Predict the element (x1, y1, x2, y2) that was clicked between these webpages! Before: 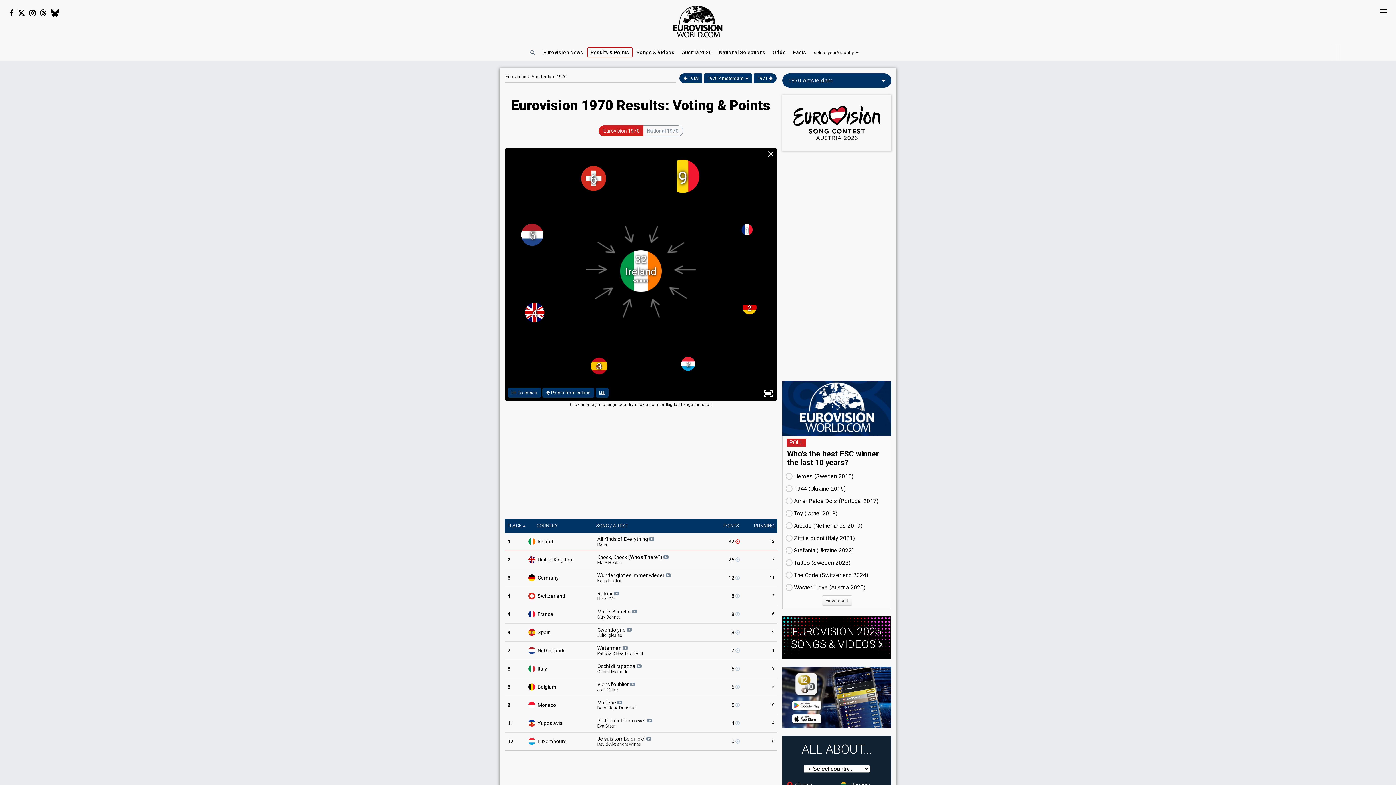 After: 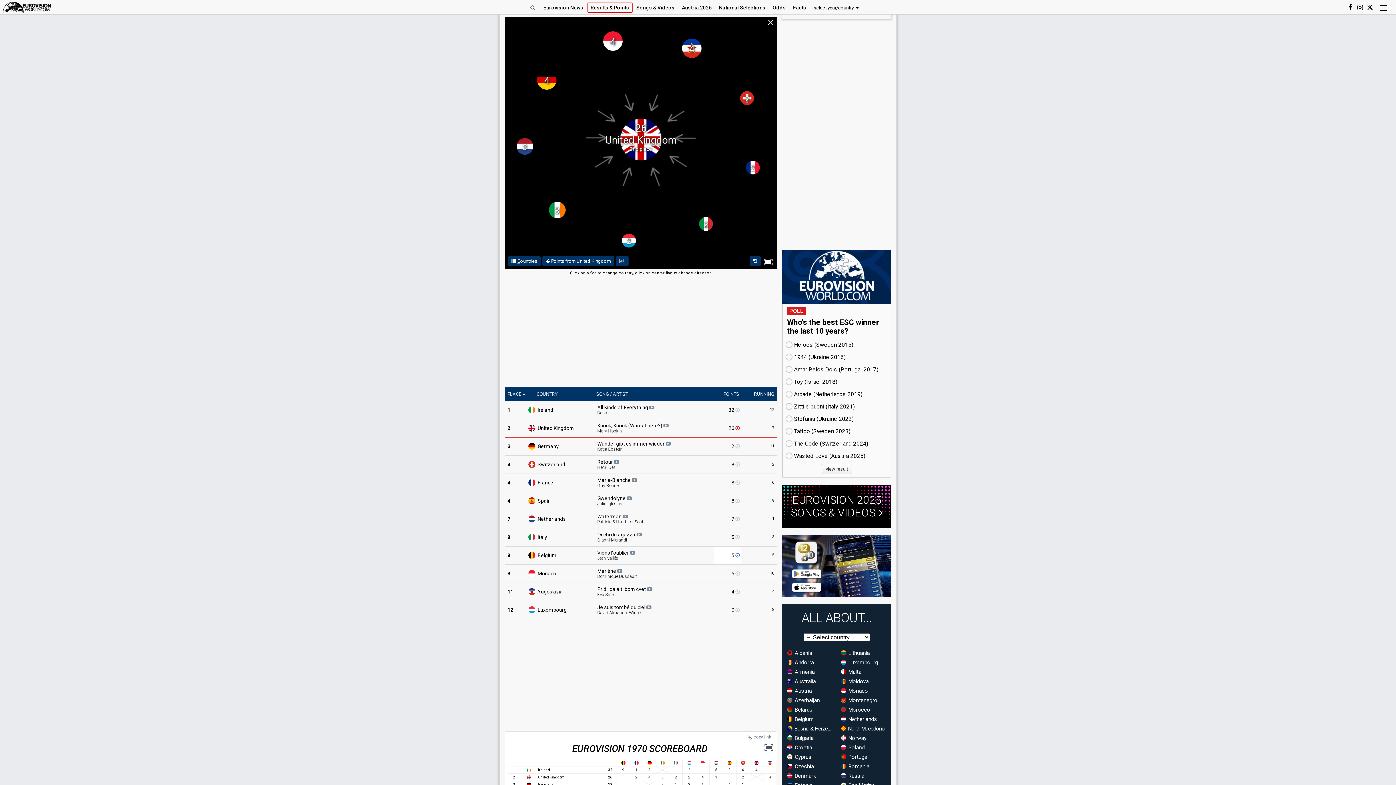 Action: bbox: (713, 550, 741, 569) label: 26 